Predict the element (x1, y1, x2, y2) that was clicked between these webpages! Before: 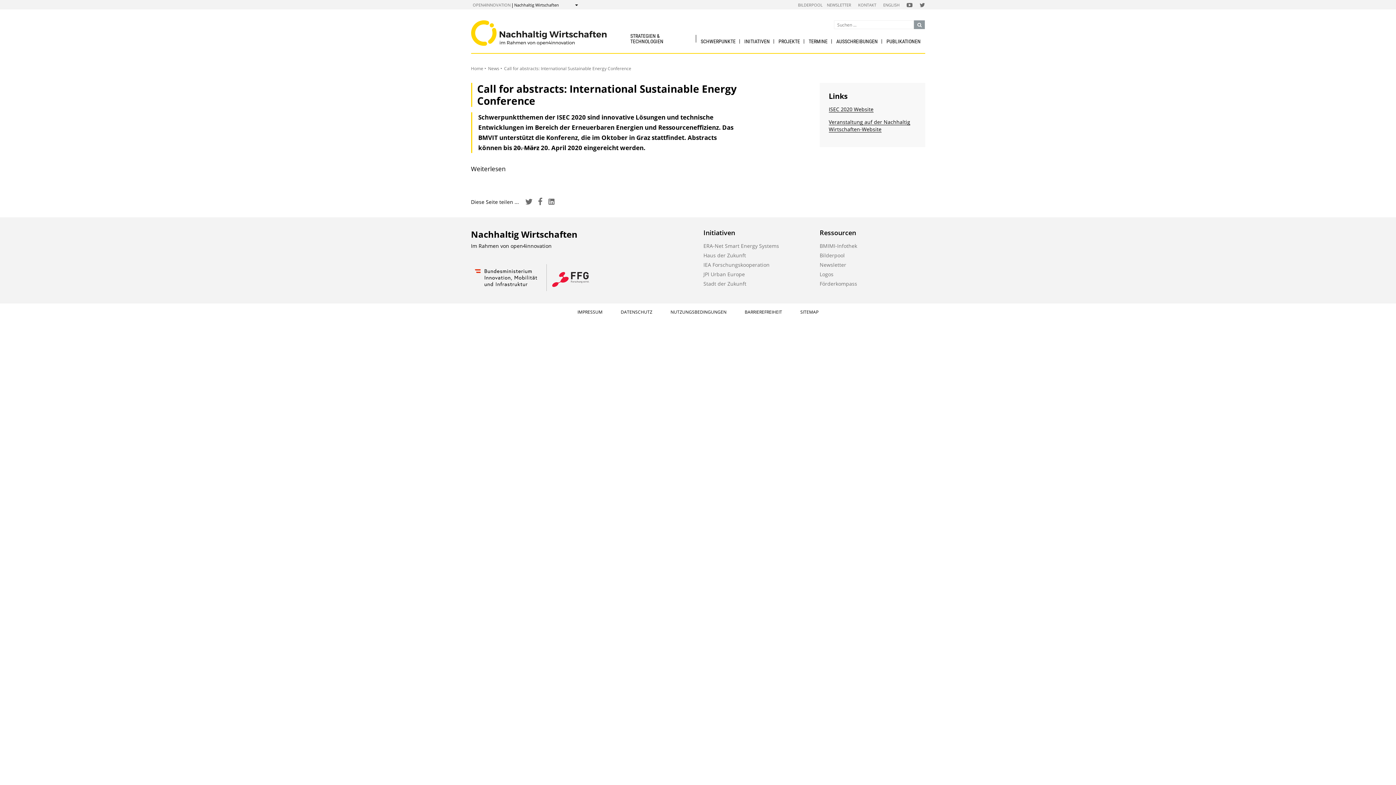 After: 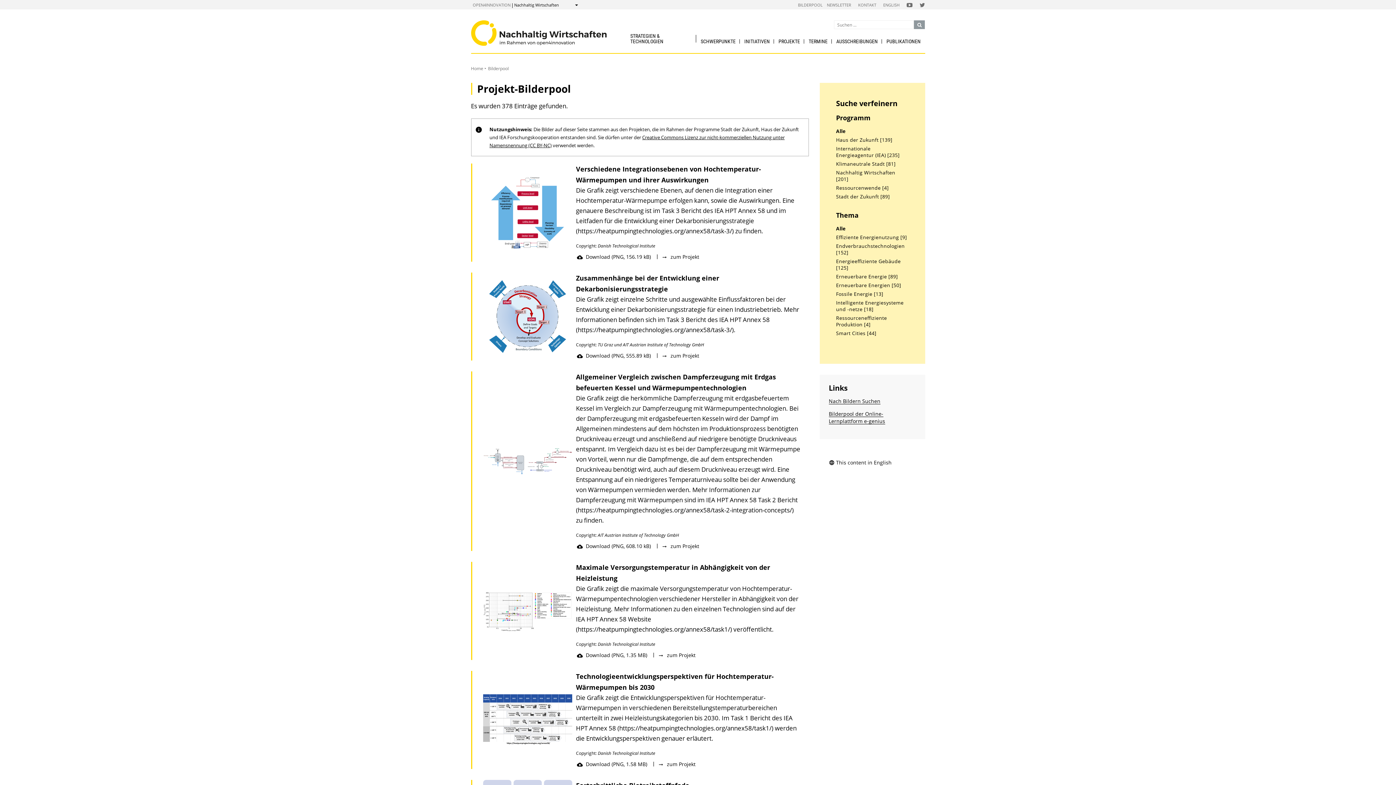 Action: bbox: (819, 252, 844, 258) label: Bilderpool